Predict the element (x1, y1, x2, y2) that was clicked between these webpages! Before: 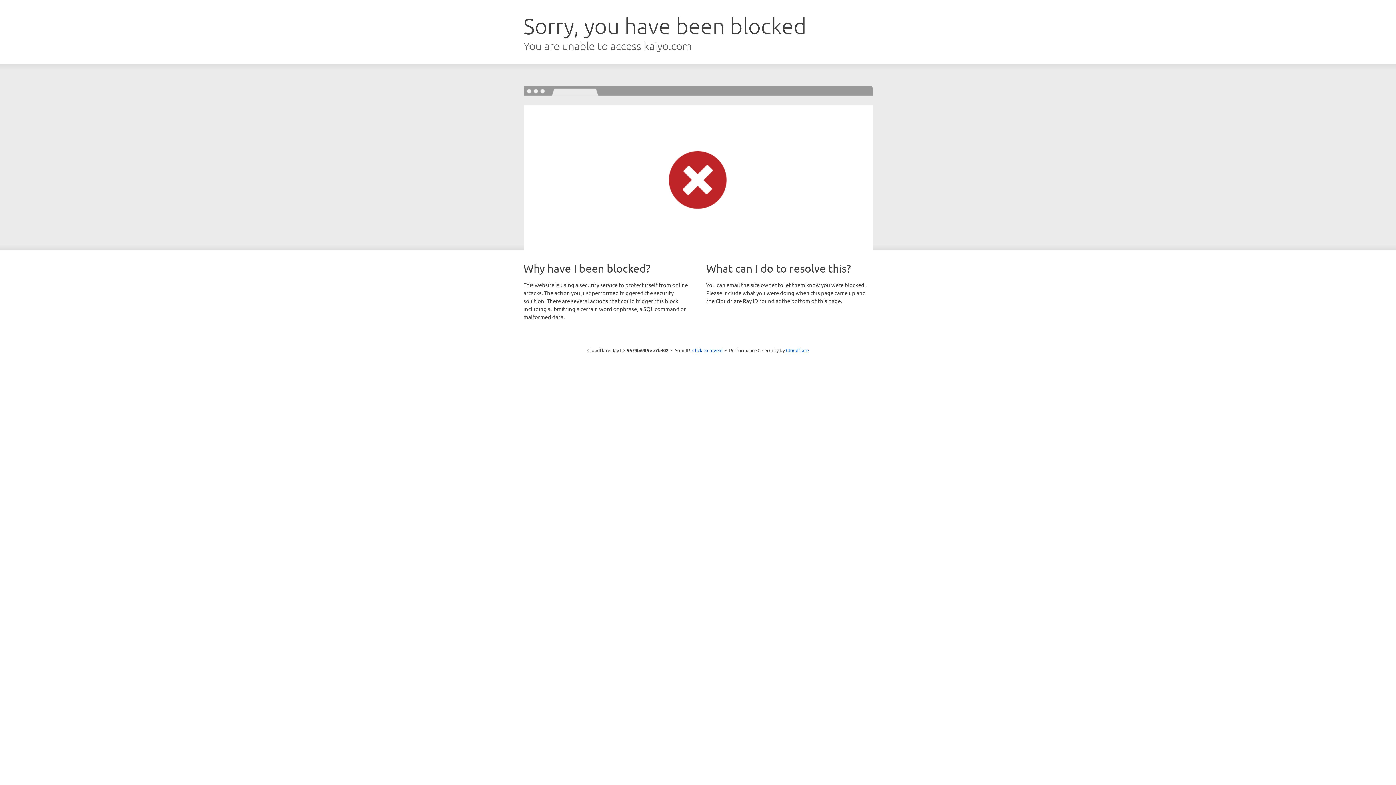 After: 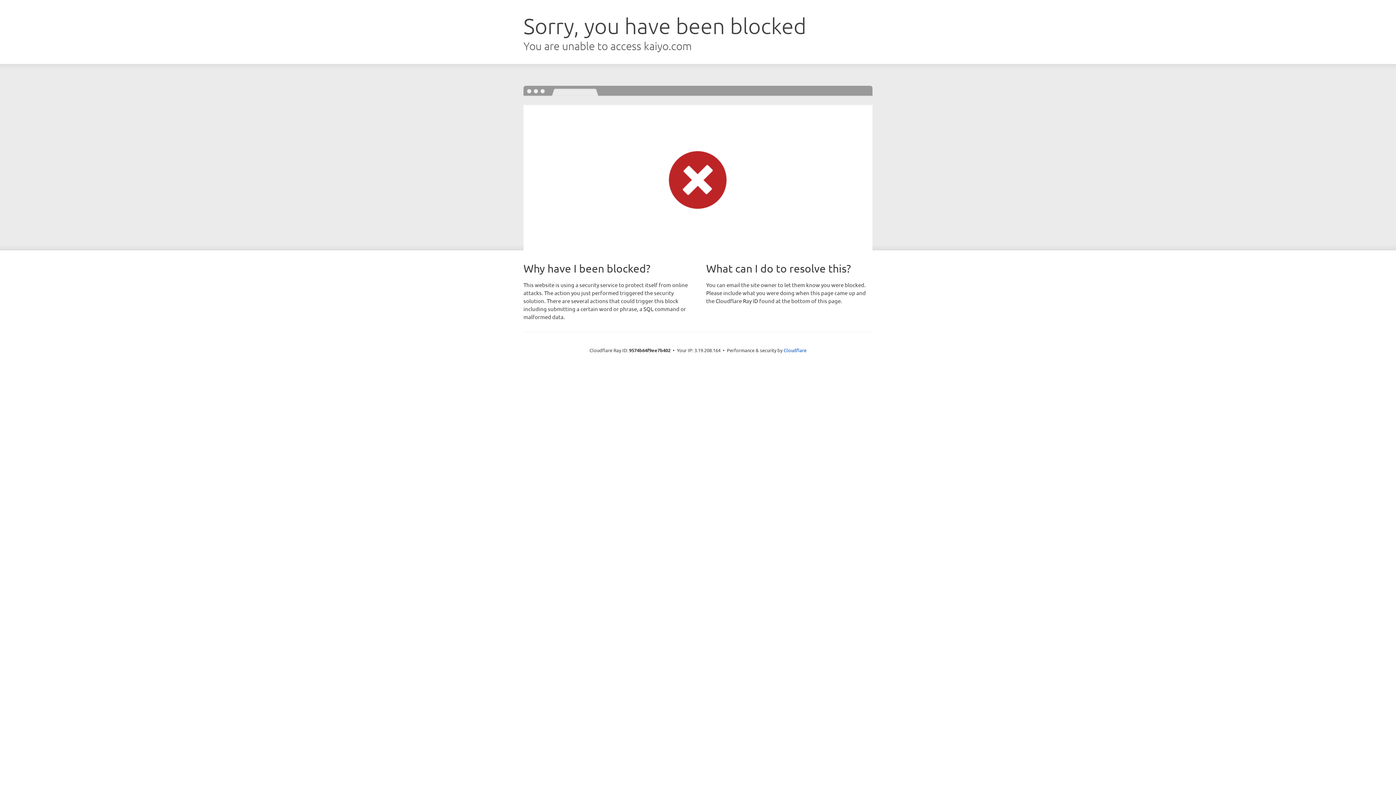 Action: label: Click to reveal bbox: (692, 346, 722, 353)